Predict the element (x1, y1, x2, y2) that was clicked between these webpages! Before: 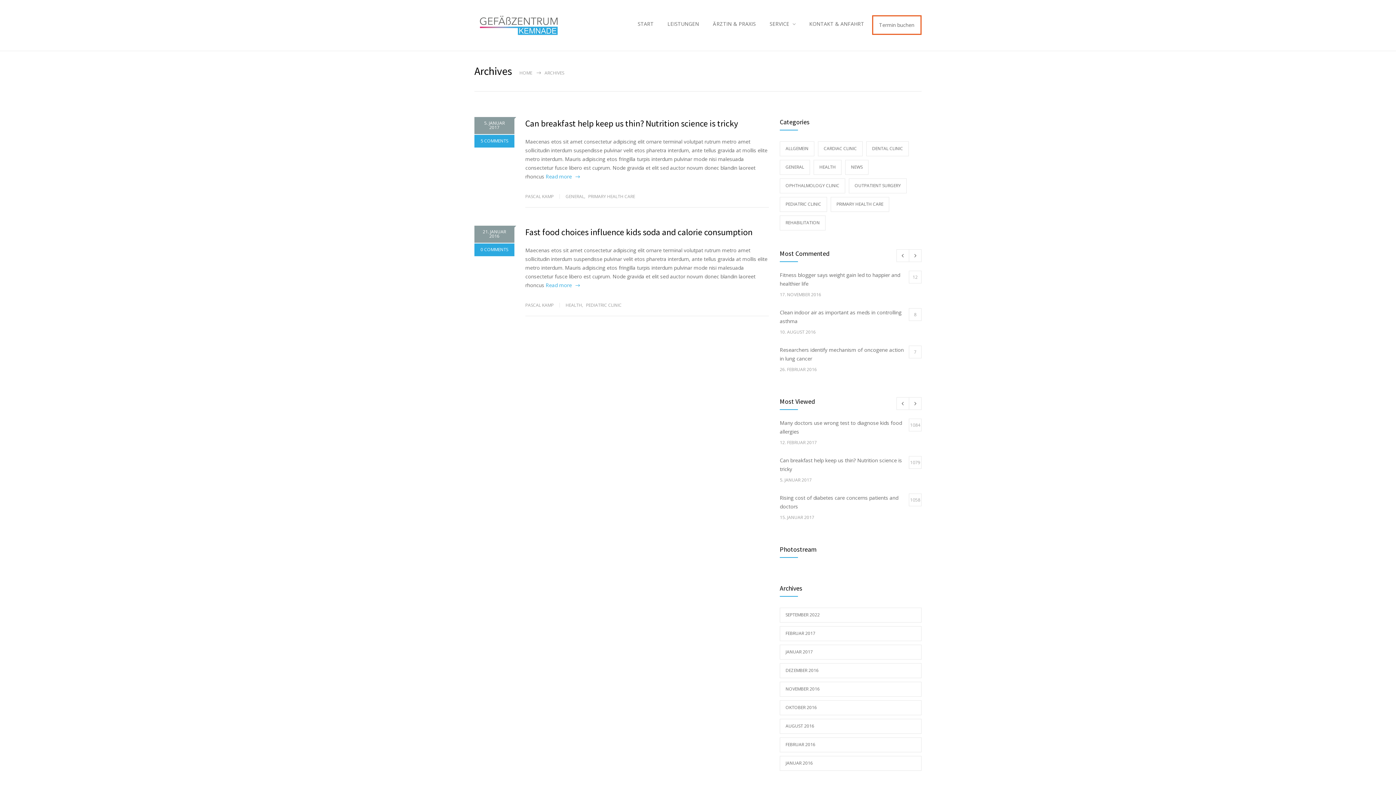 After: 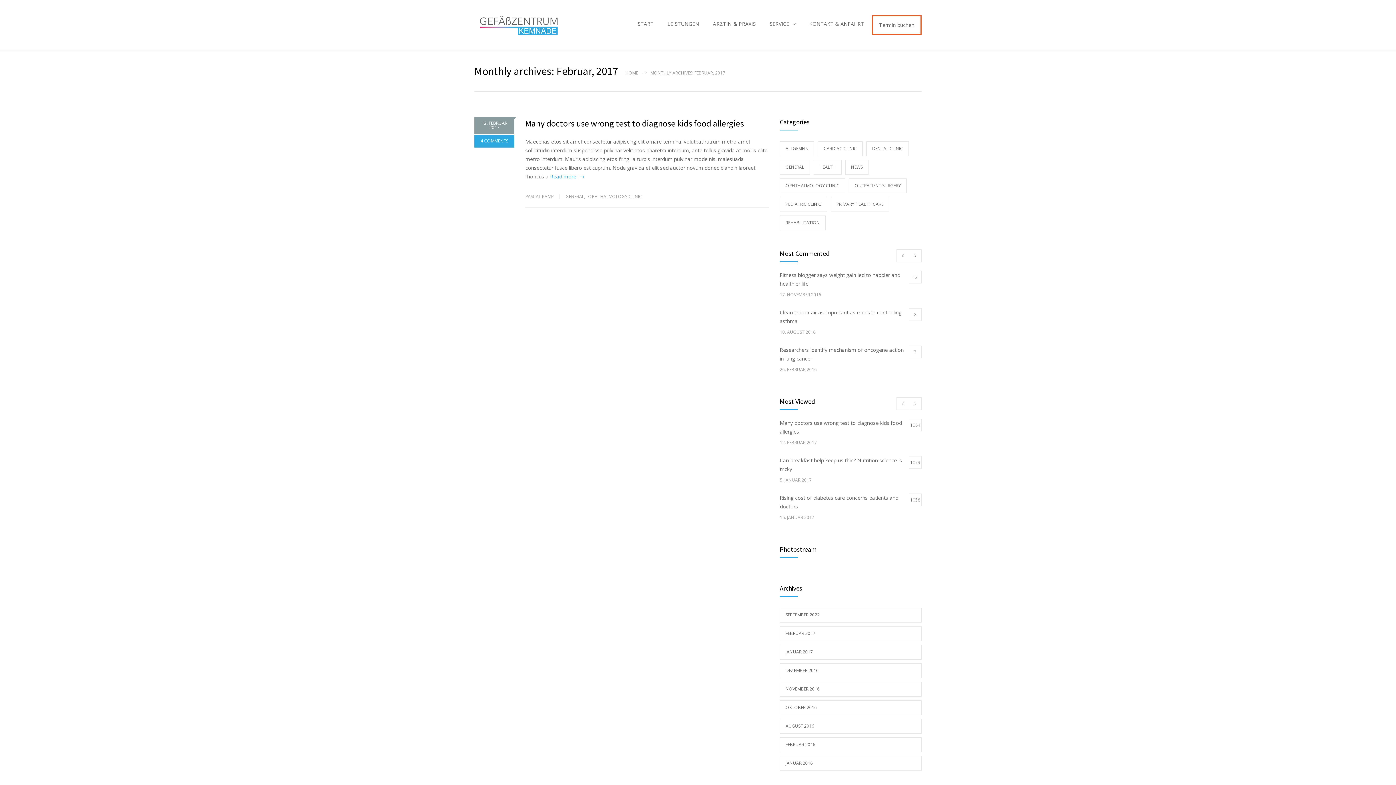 Action: label: FEBRUAR 2017 bbox: (780, 626, 921, 641)